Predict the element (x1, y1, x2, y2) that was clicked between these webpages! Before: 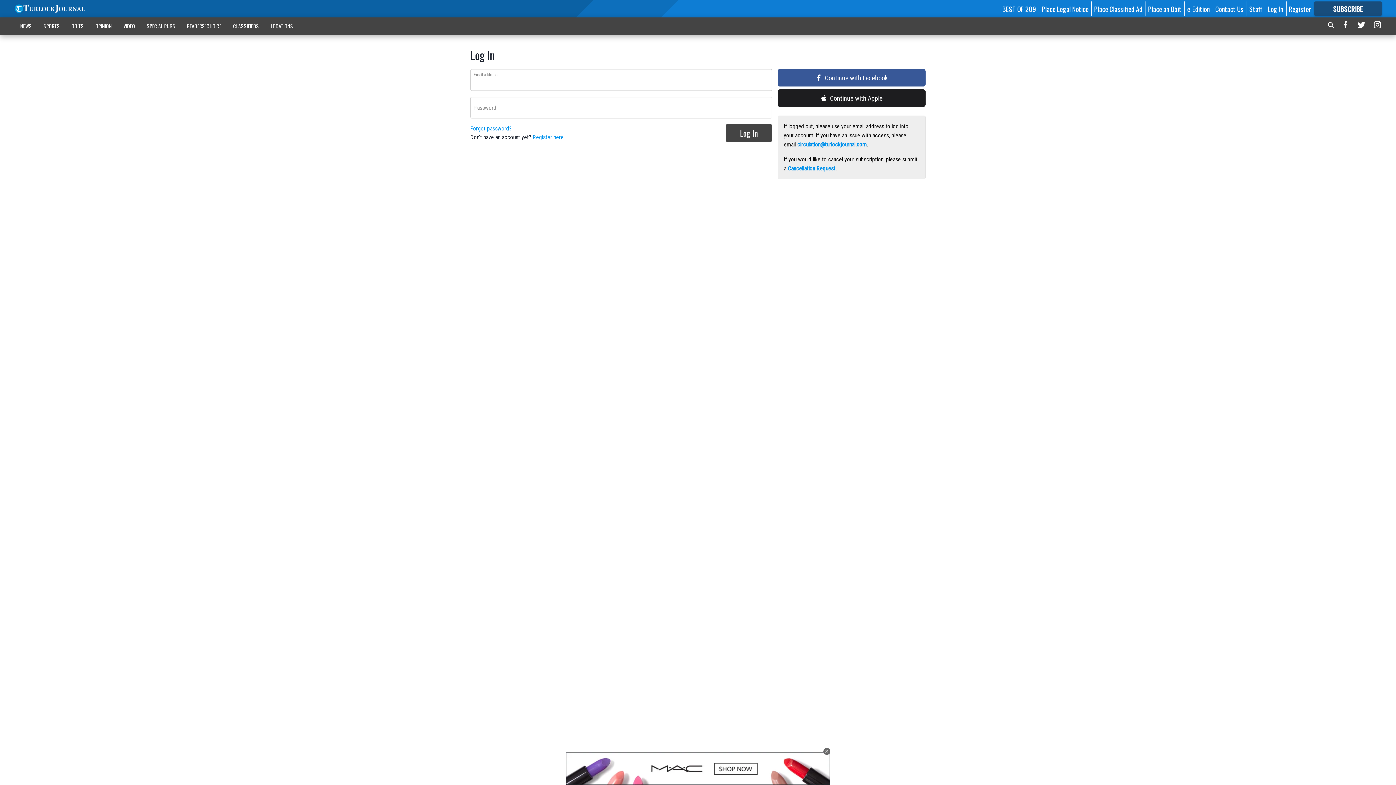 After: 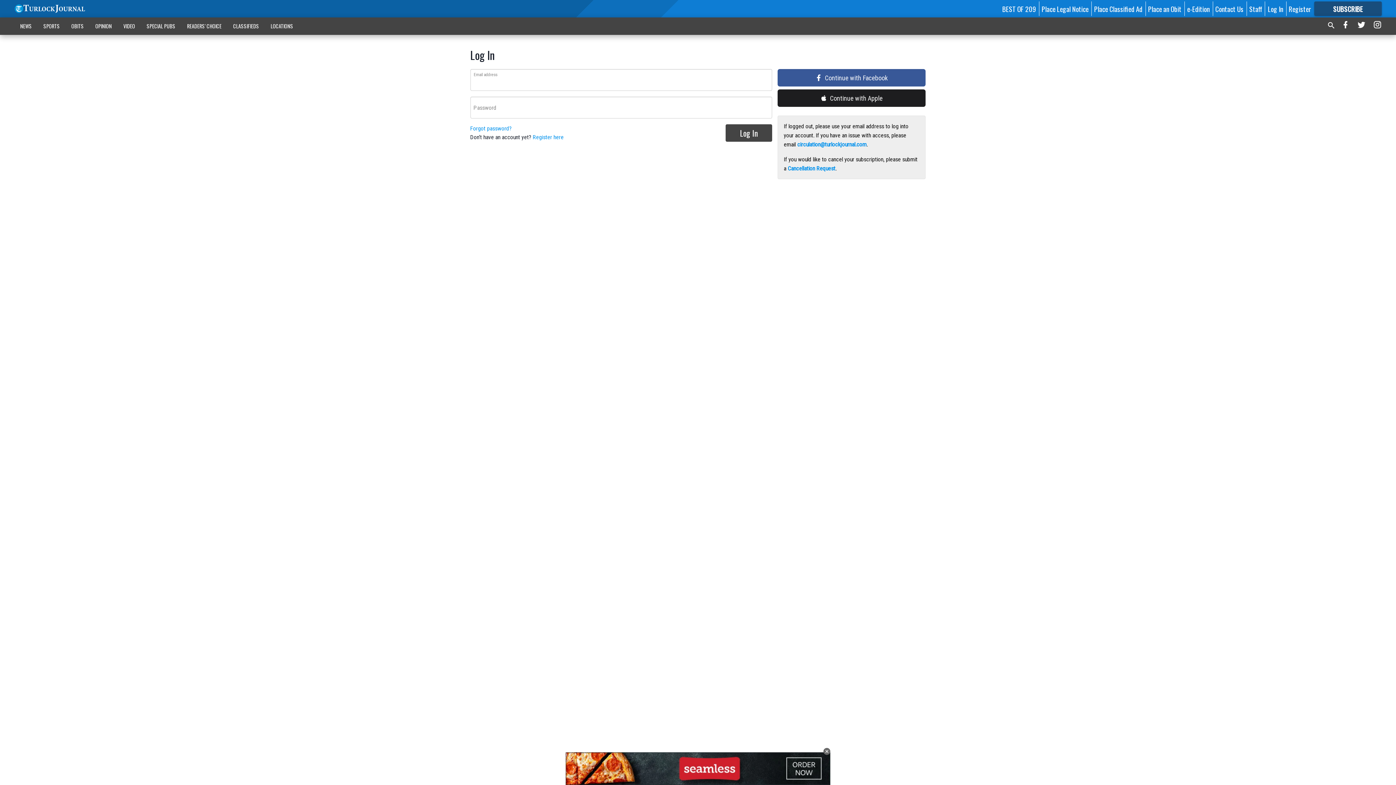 Action: bbox: (1268, 3, 1283, 13) label: Log In